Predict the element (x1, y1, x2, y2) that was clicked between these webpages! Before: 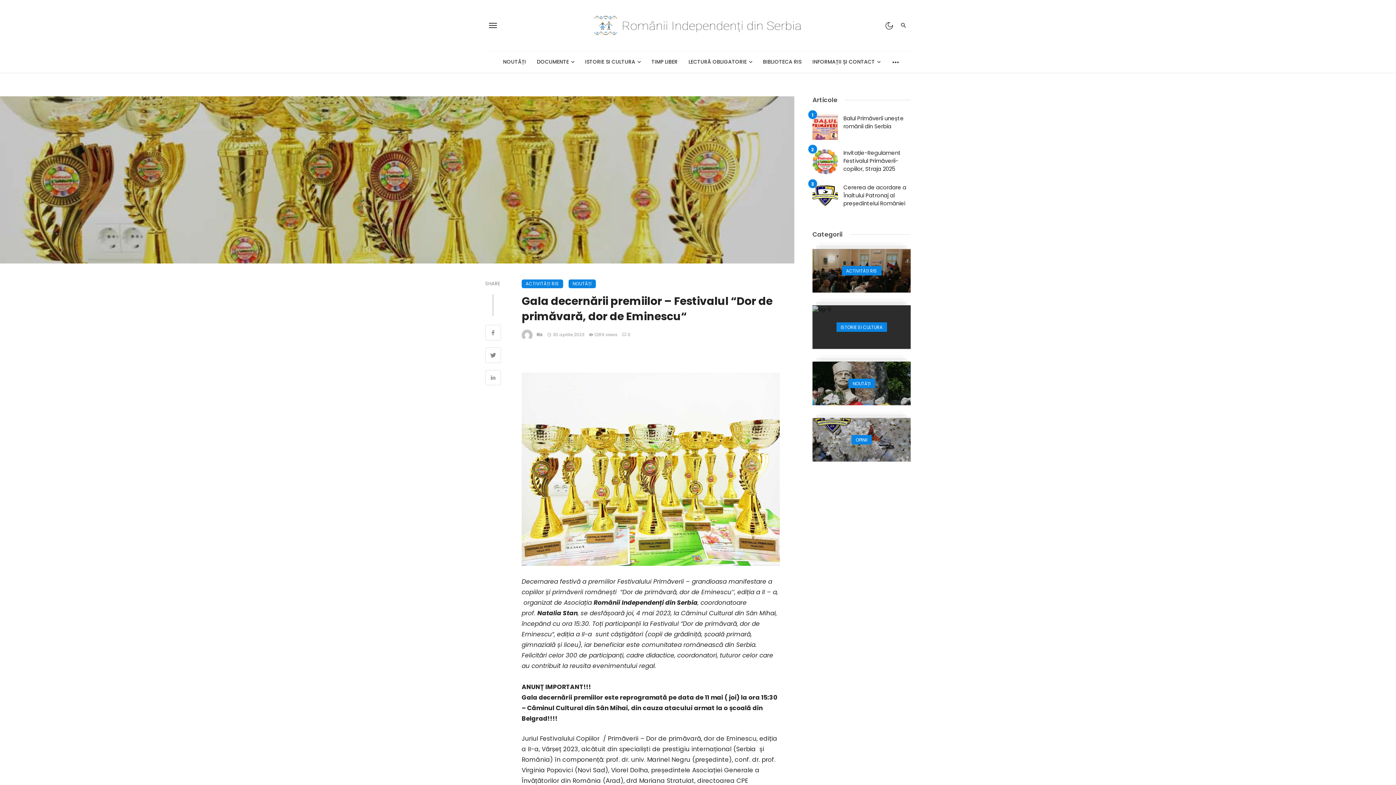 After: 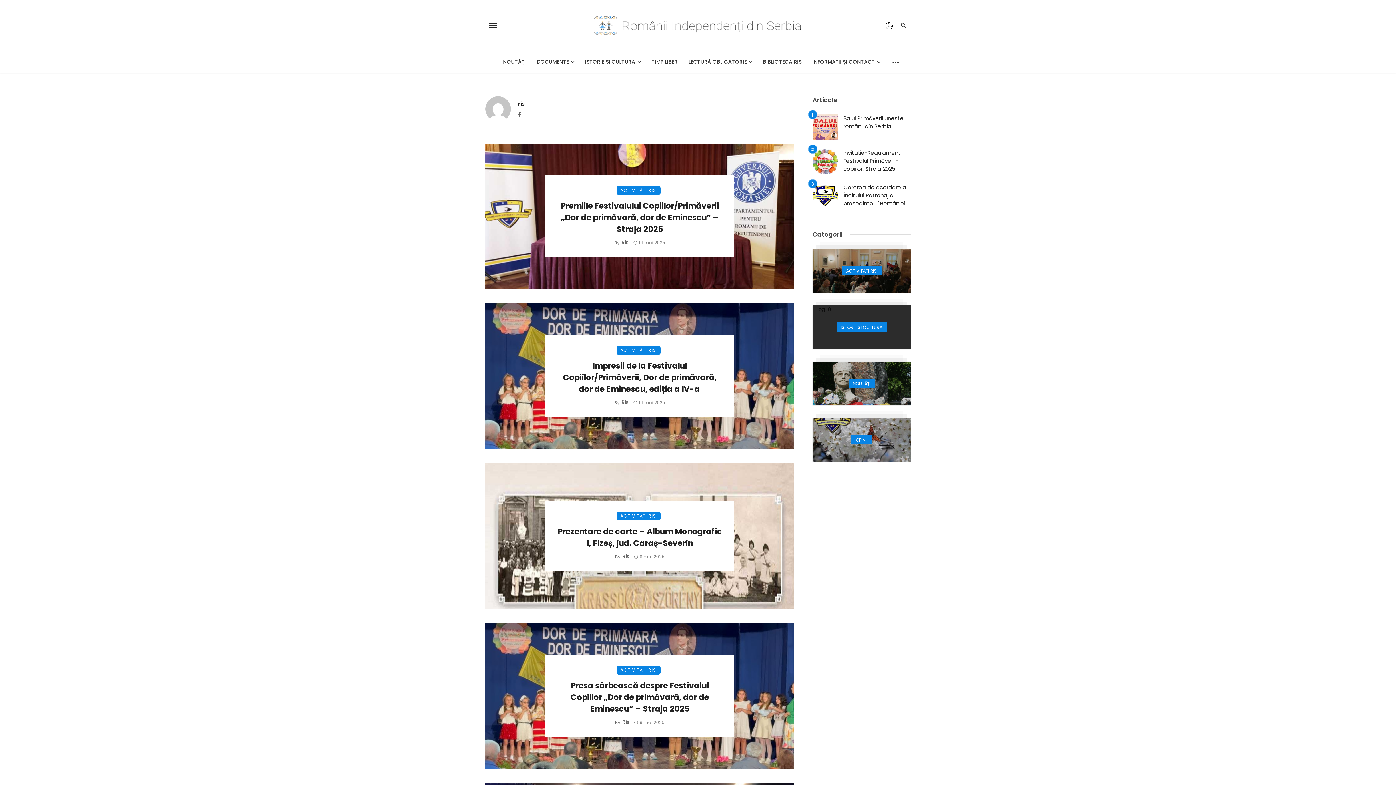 Action: label: Ris bbox: (534, 331, 542, 337)